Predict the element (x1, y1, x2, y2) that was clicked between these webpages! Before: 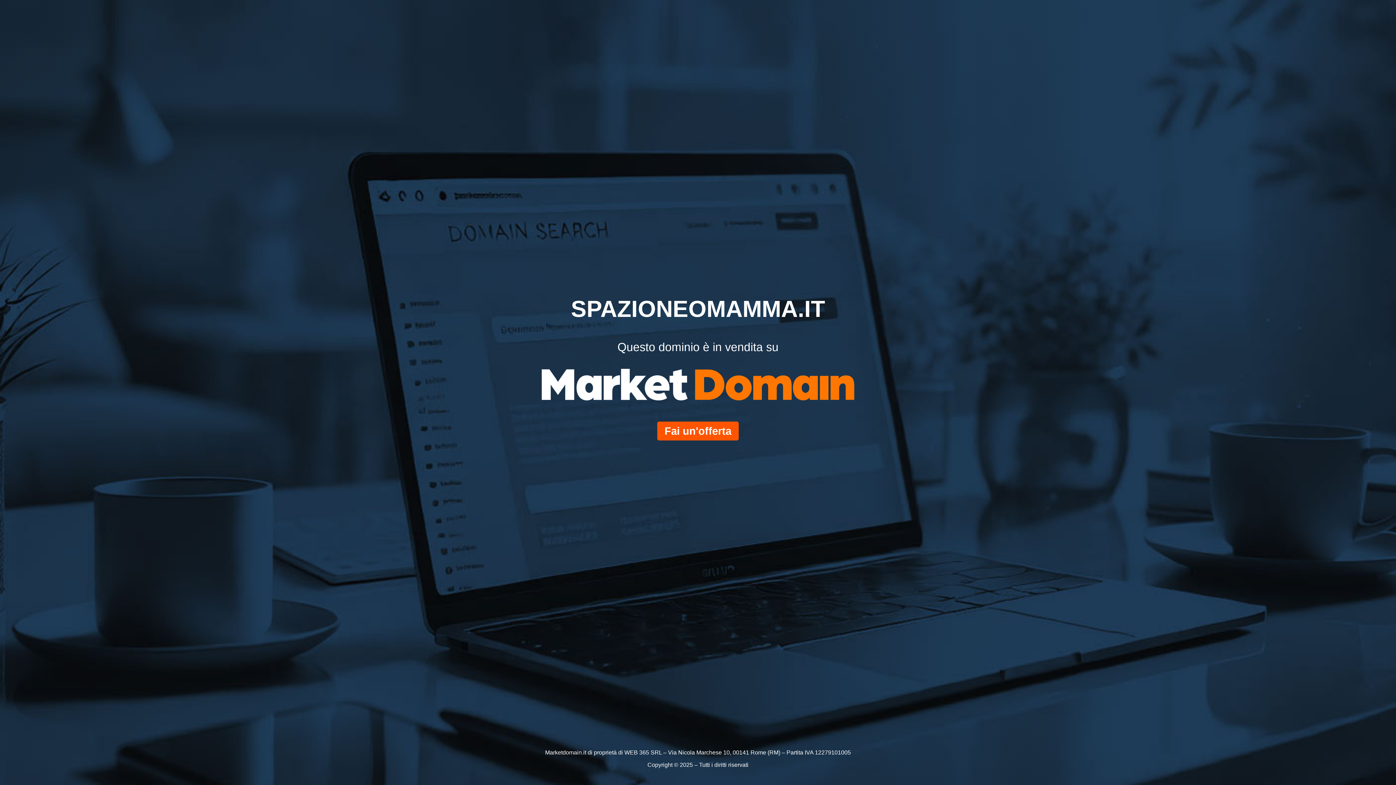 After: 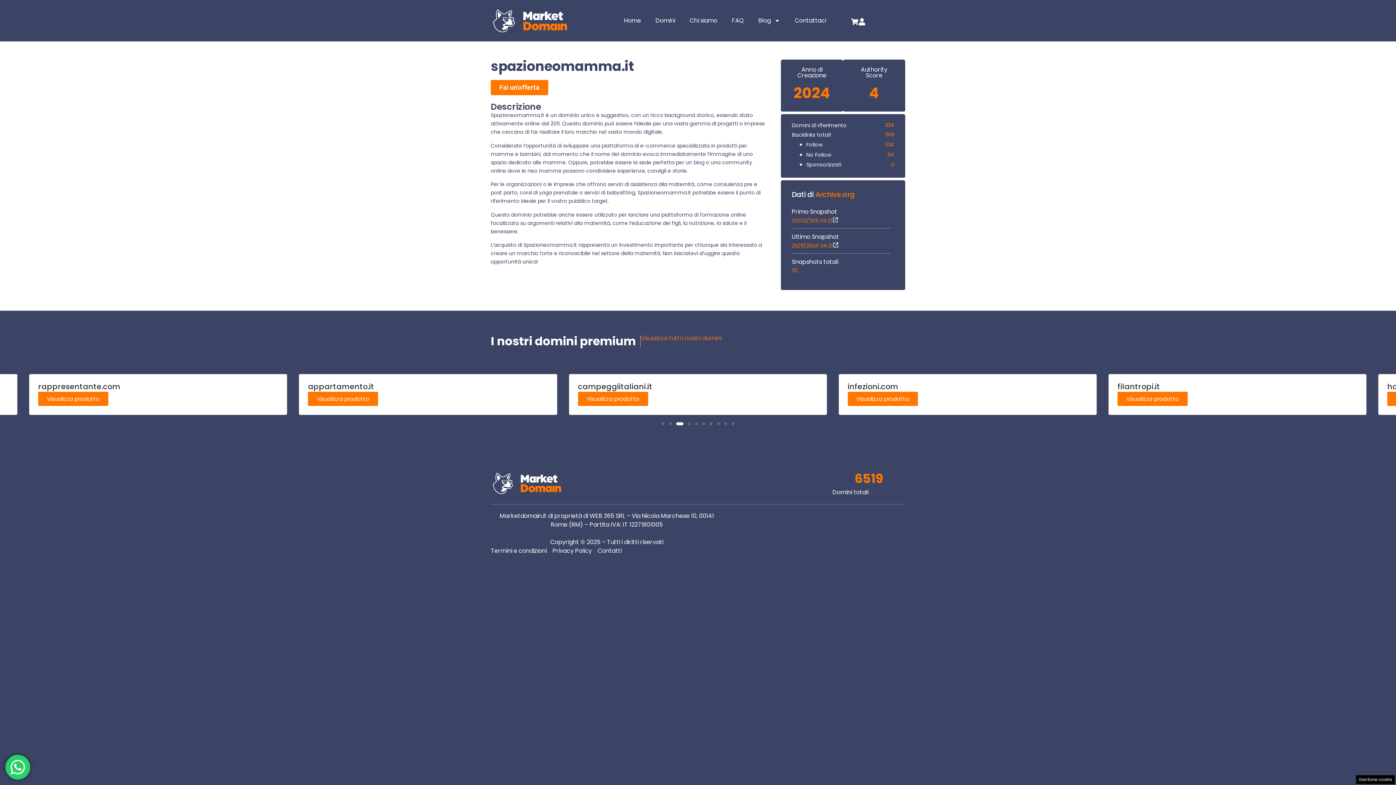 Action: label: Fai un'offerta bbox: (657, 421, 738, 440)